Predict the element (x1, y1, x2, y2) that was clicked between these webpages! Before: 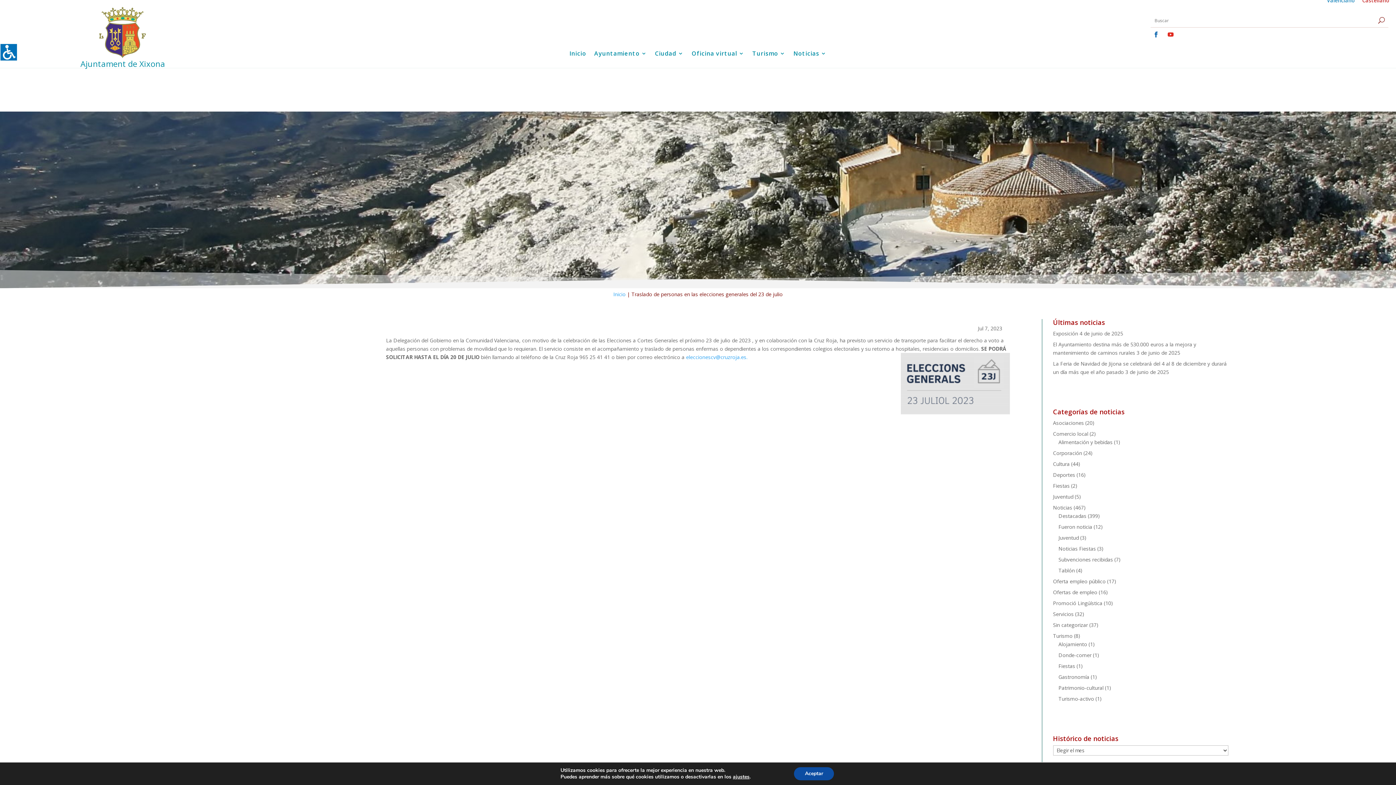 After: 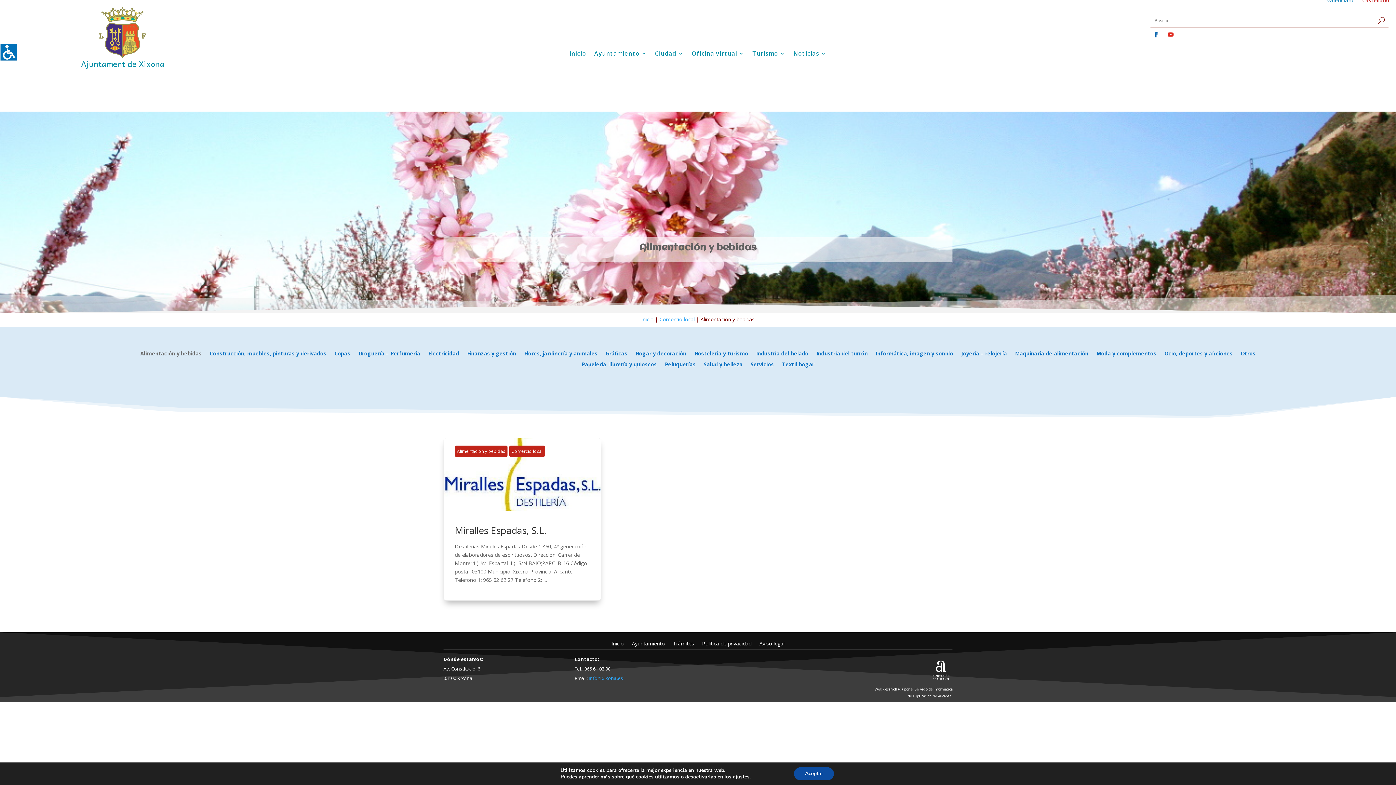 Action: label: Alimentación y bebidas bbox: (1058, 438, 1112, 445)